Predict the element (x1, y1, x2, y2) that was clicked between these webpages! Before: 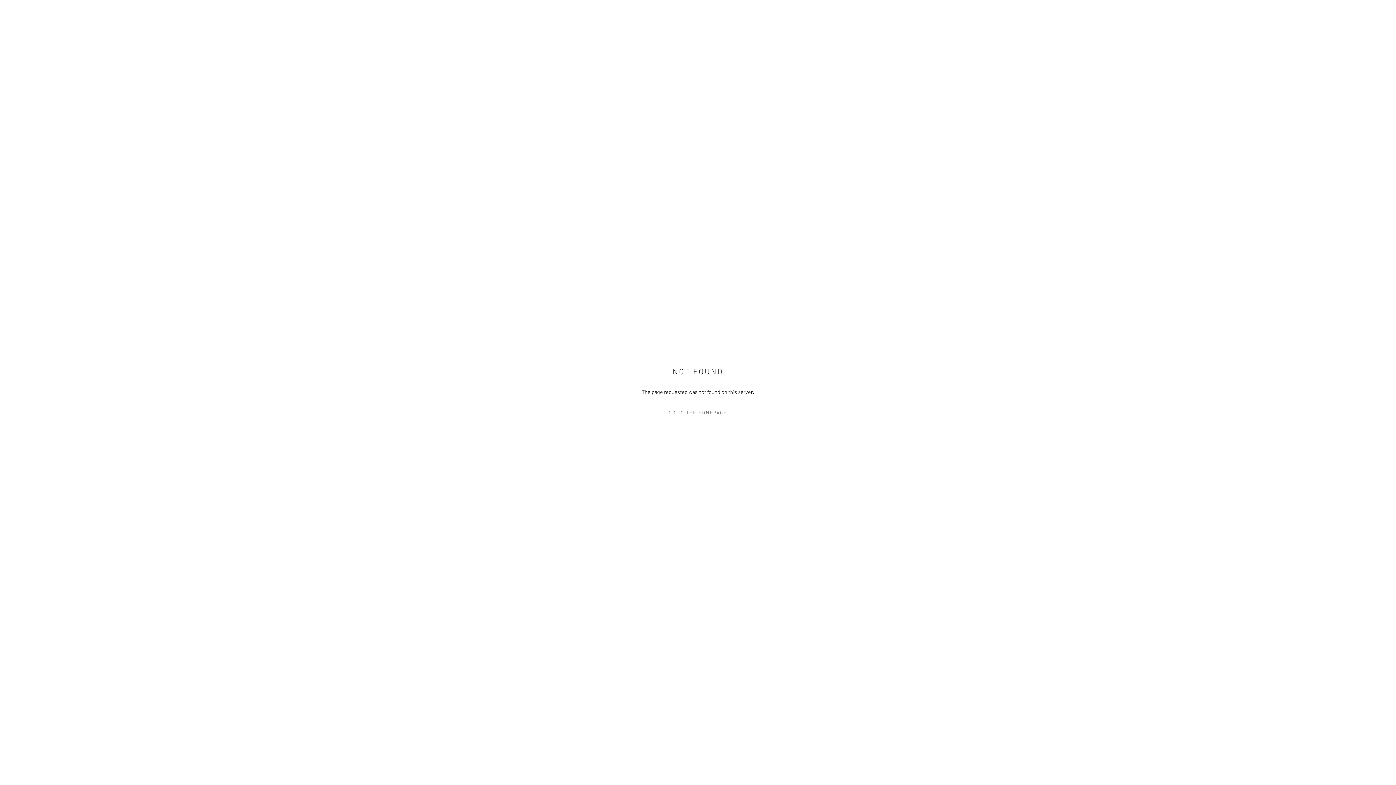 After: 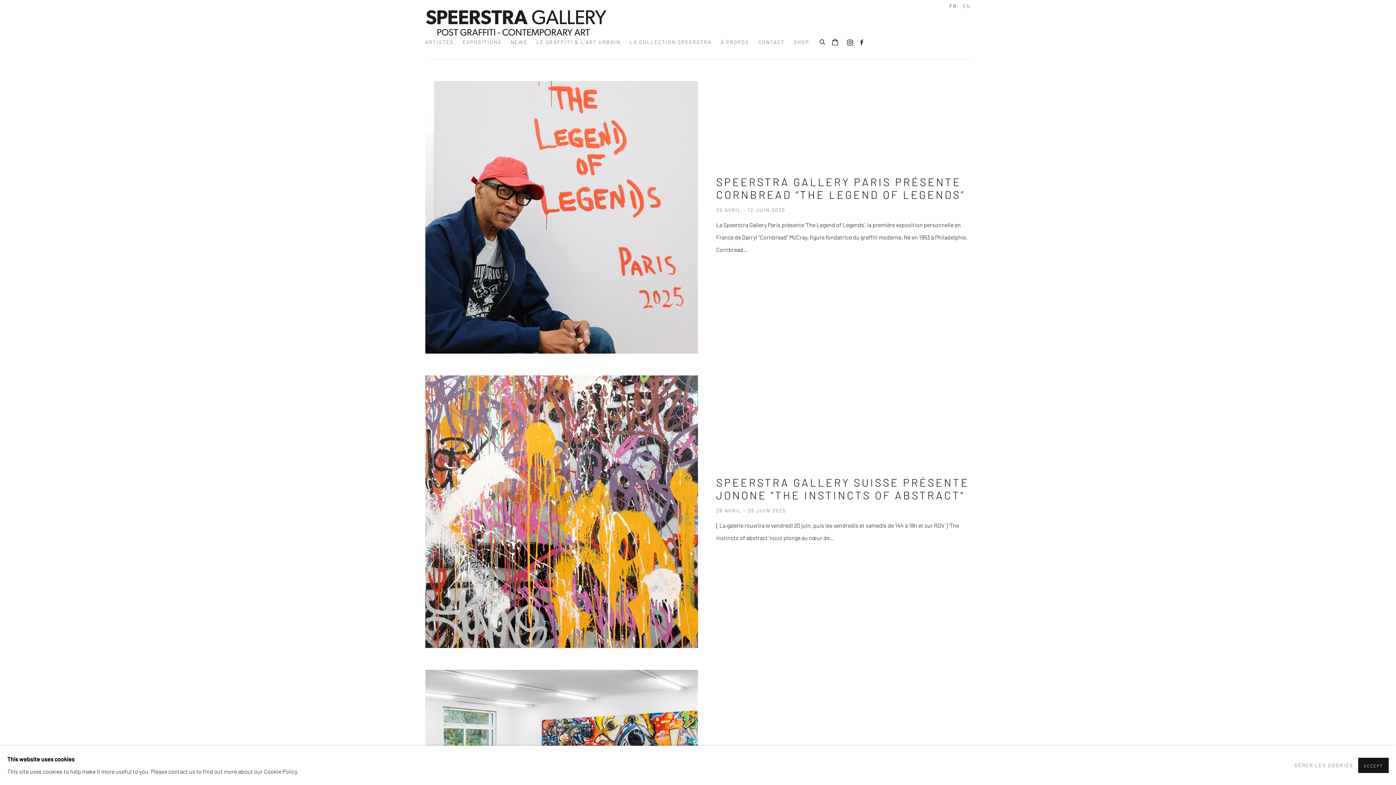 Action: bbox: (632, 407, 763, 418) label: GO TO THE HOMEPAGE